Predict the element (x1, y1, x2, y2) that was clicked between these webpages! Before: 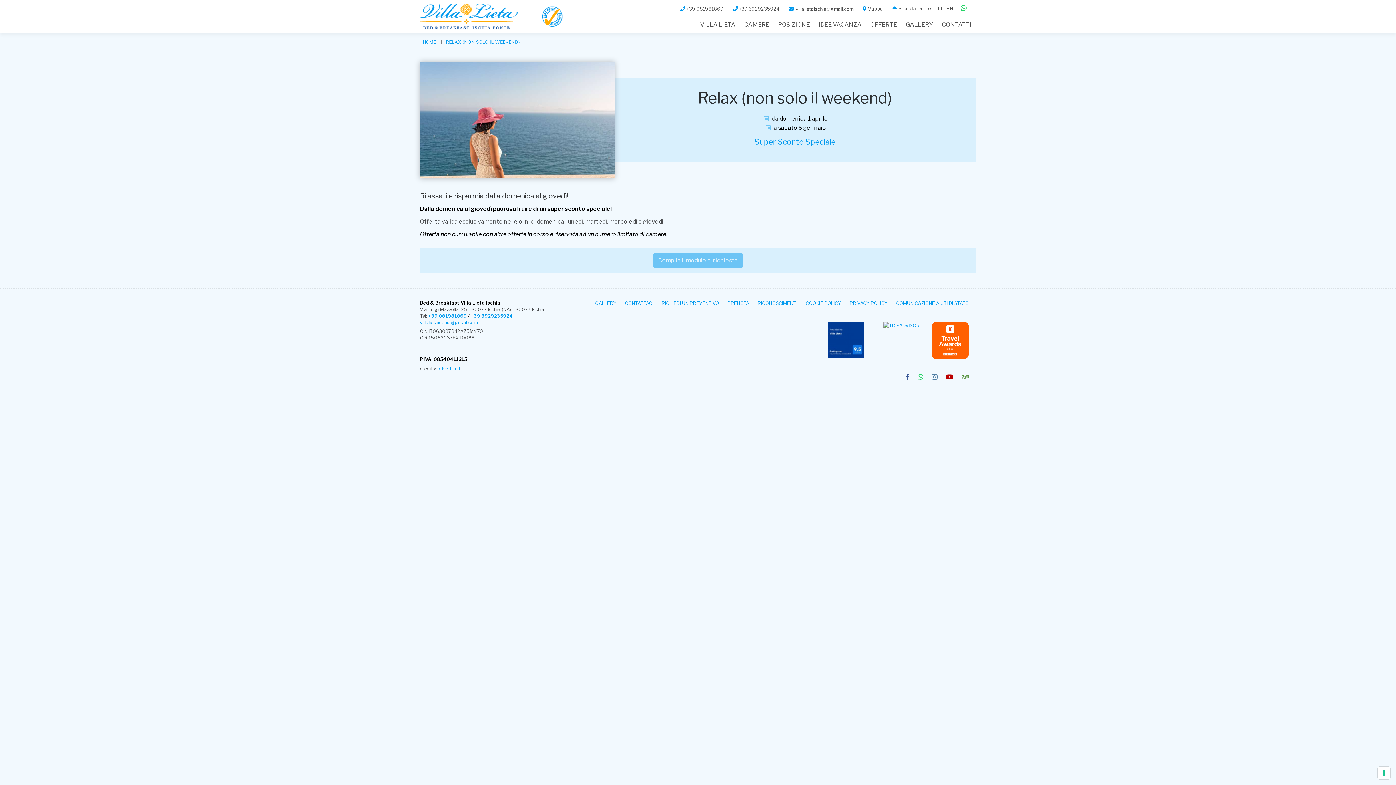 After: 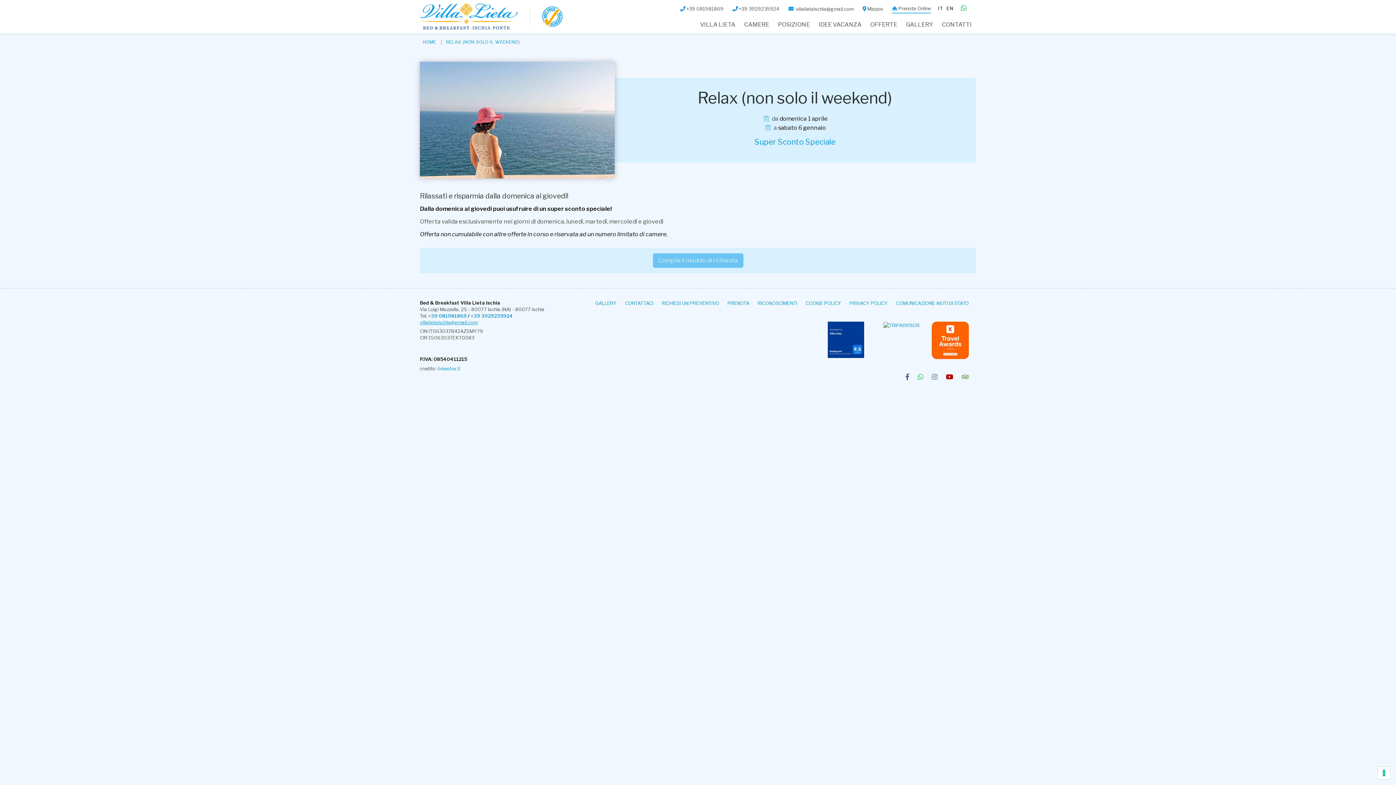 Action: label: villalietaischia@gmail.com bbox: (420, 320, 477, 325)